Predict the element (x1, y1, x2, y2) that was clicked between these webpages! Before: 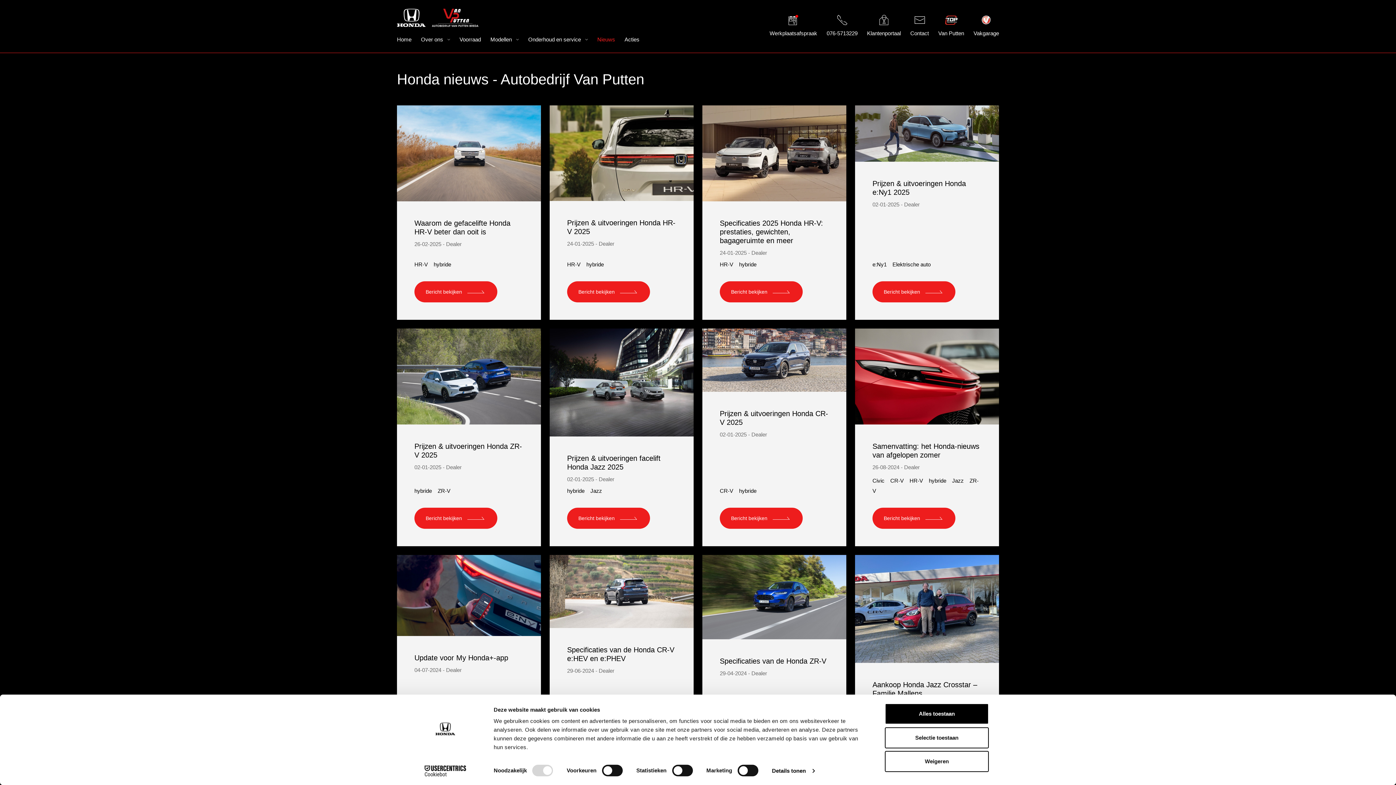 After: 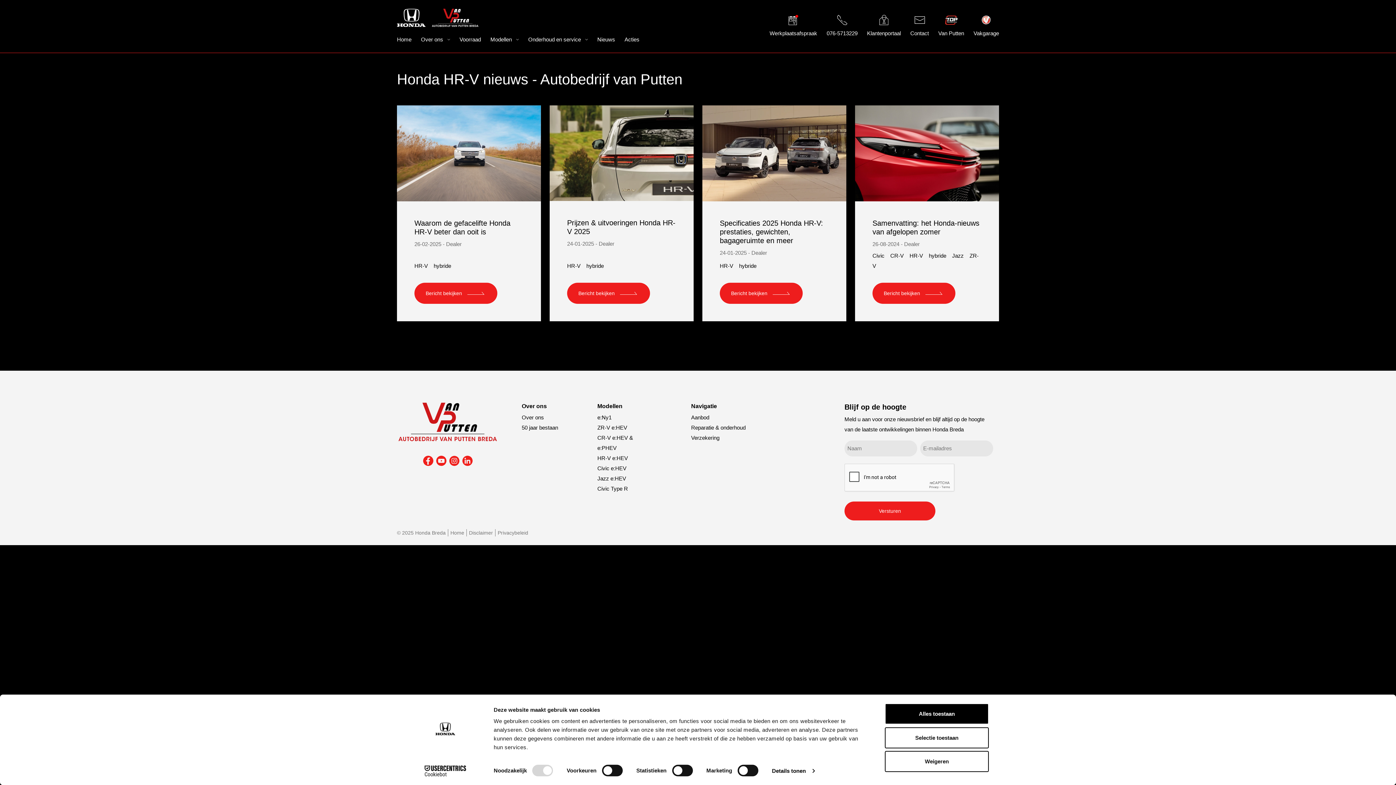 Action: bbox: (720, 261, 733, 267) label: HR-V